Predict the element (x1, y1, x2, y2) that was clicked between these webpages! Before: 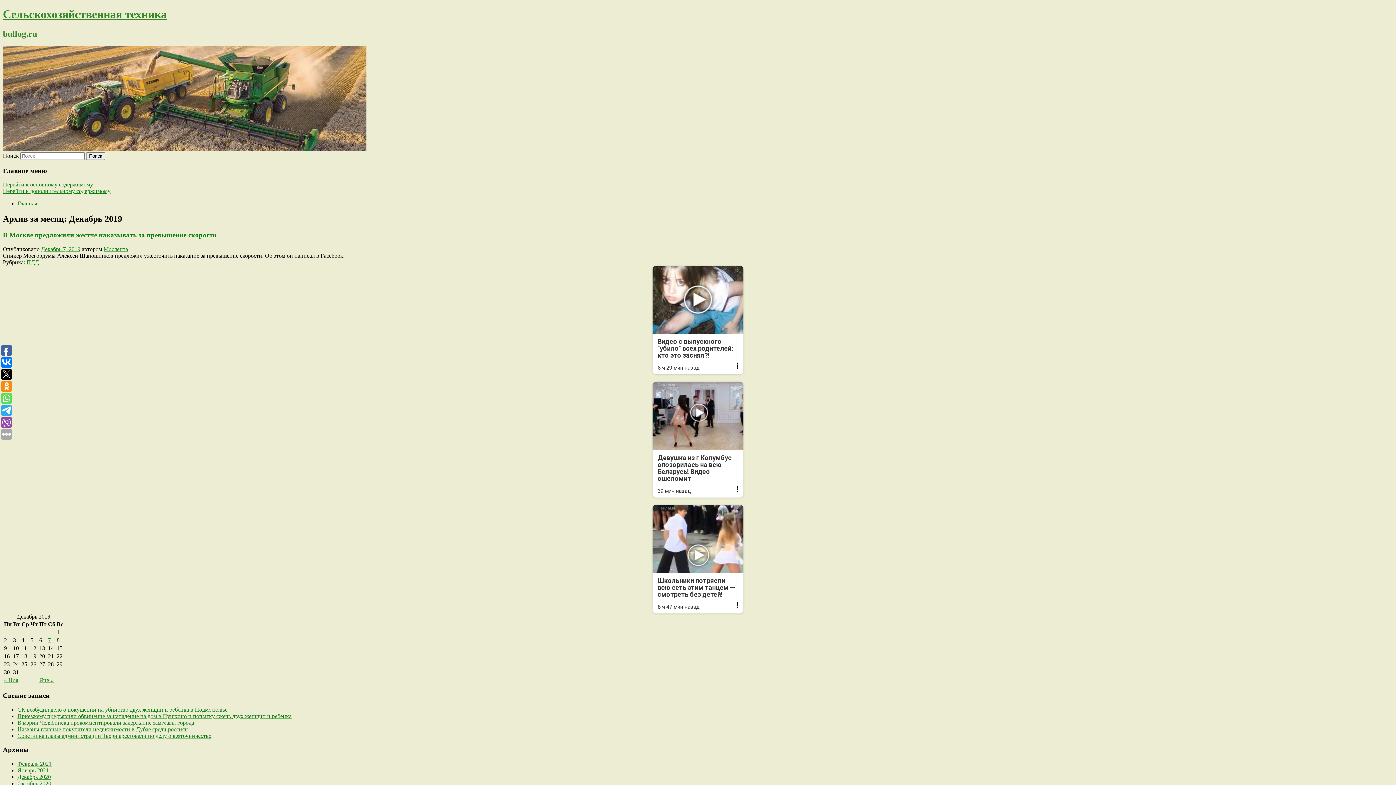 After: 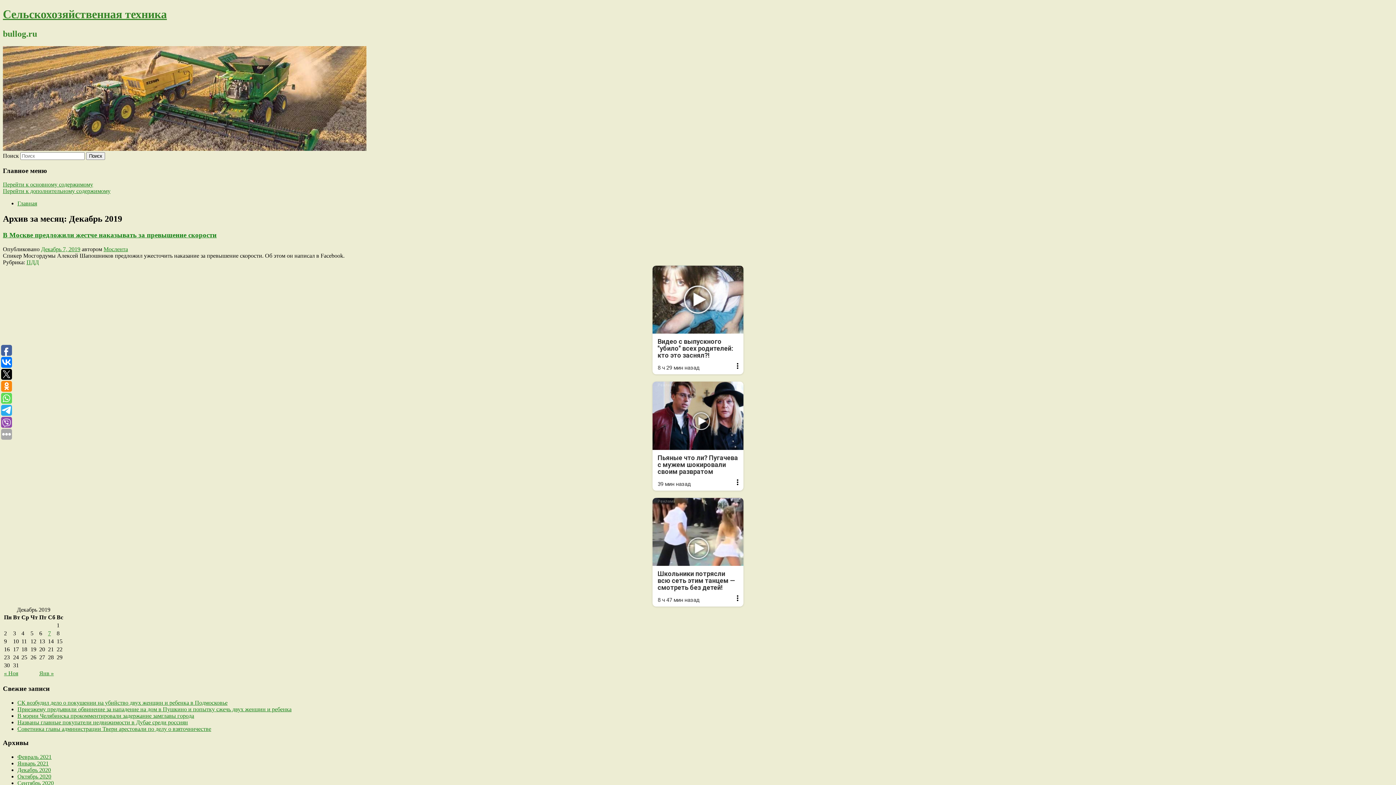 Action: label: Реклама
Девушка из г Колумбус опозорилась на всю Беларусь! Видео ошеломит
39 мин назад bbox: (652, 381, 743, 497)